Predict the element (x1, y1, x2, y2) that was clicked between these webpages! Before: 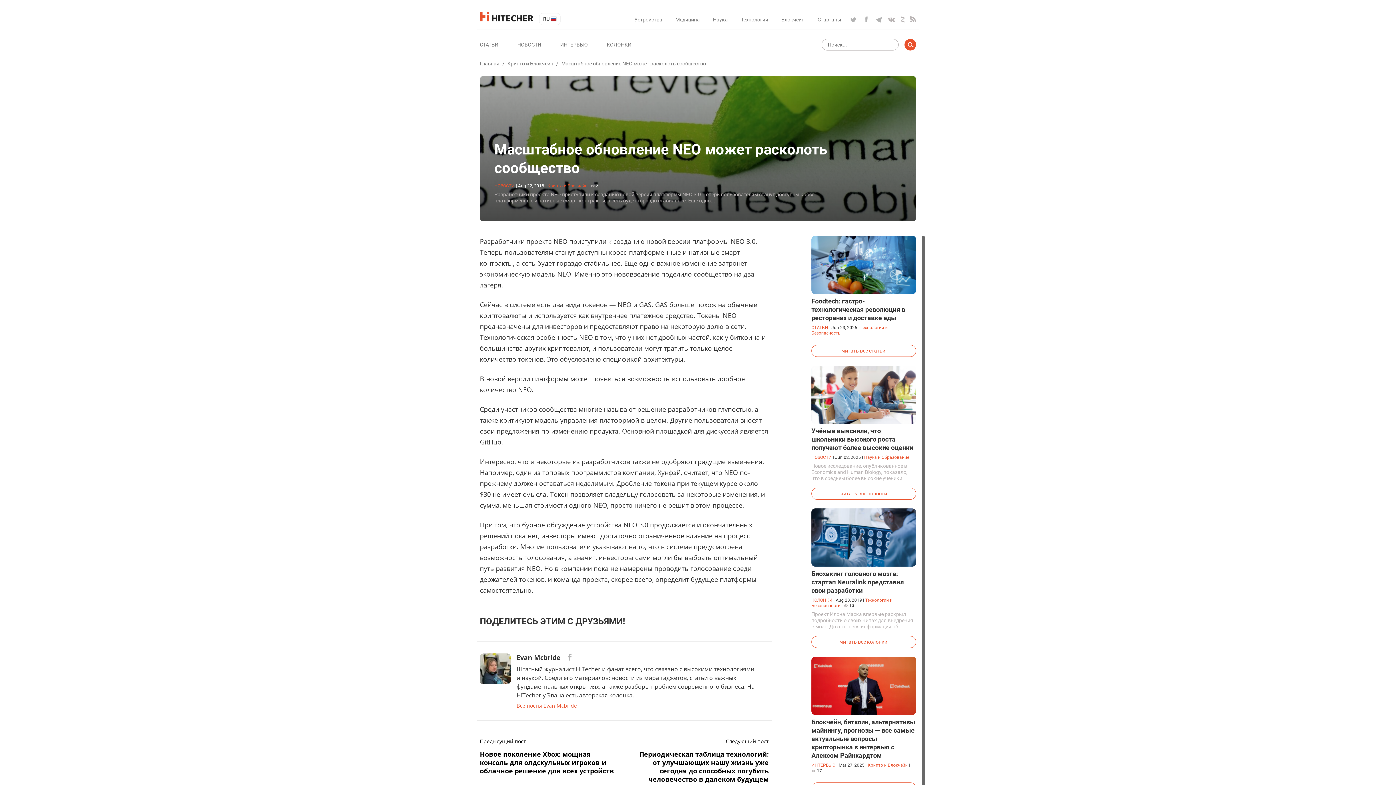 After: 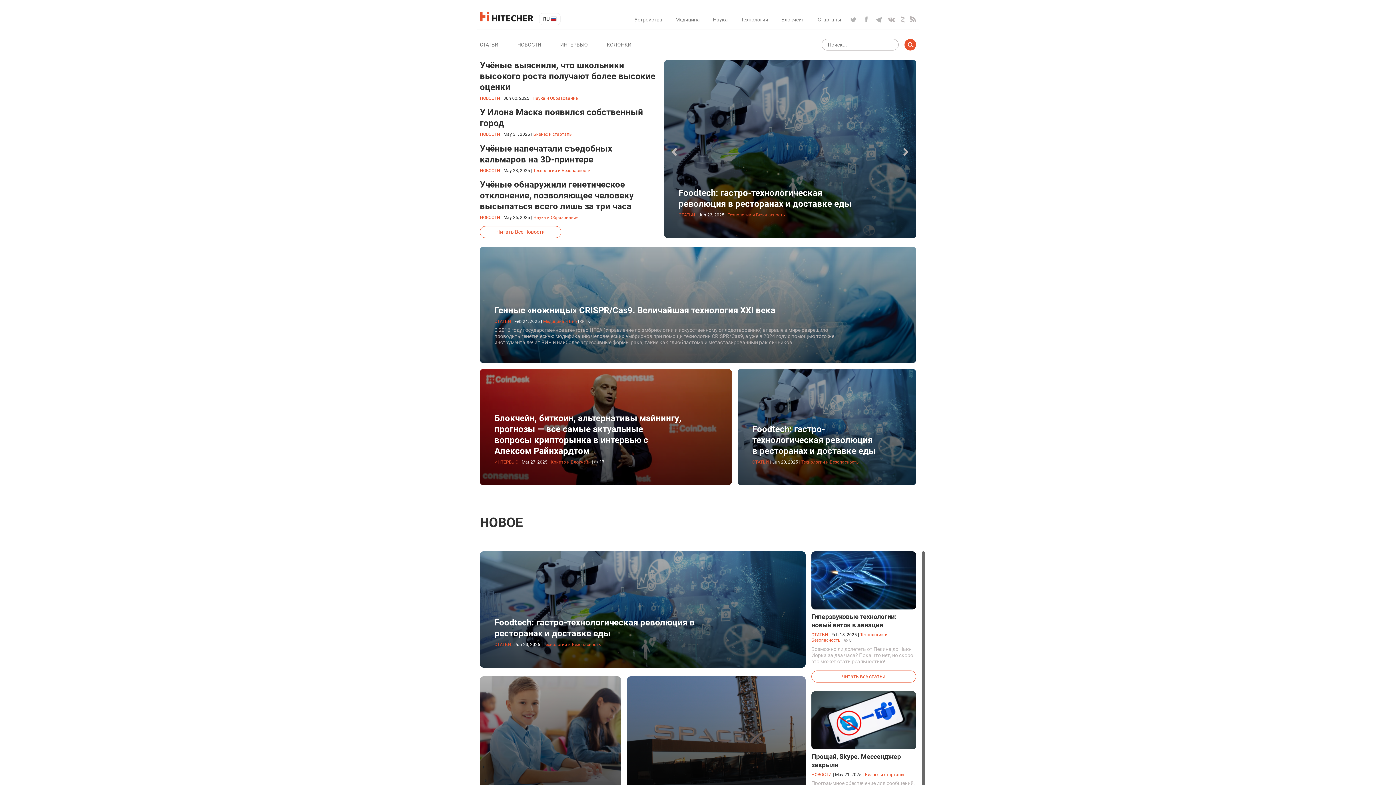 Action: label: Главная bbox: (480, 60, 499, 67)